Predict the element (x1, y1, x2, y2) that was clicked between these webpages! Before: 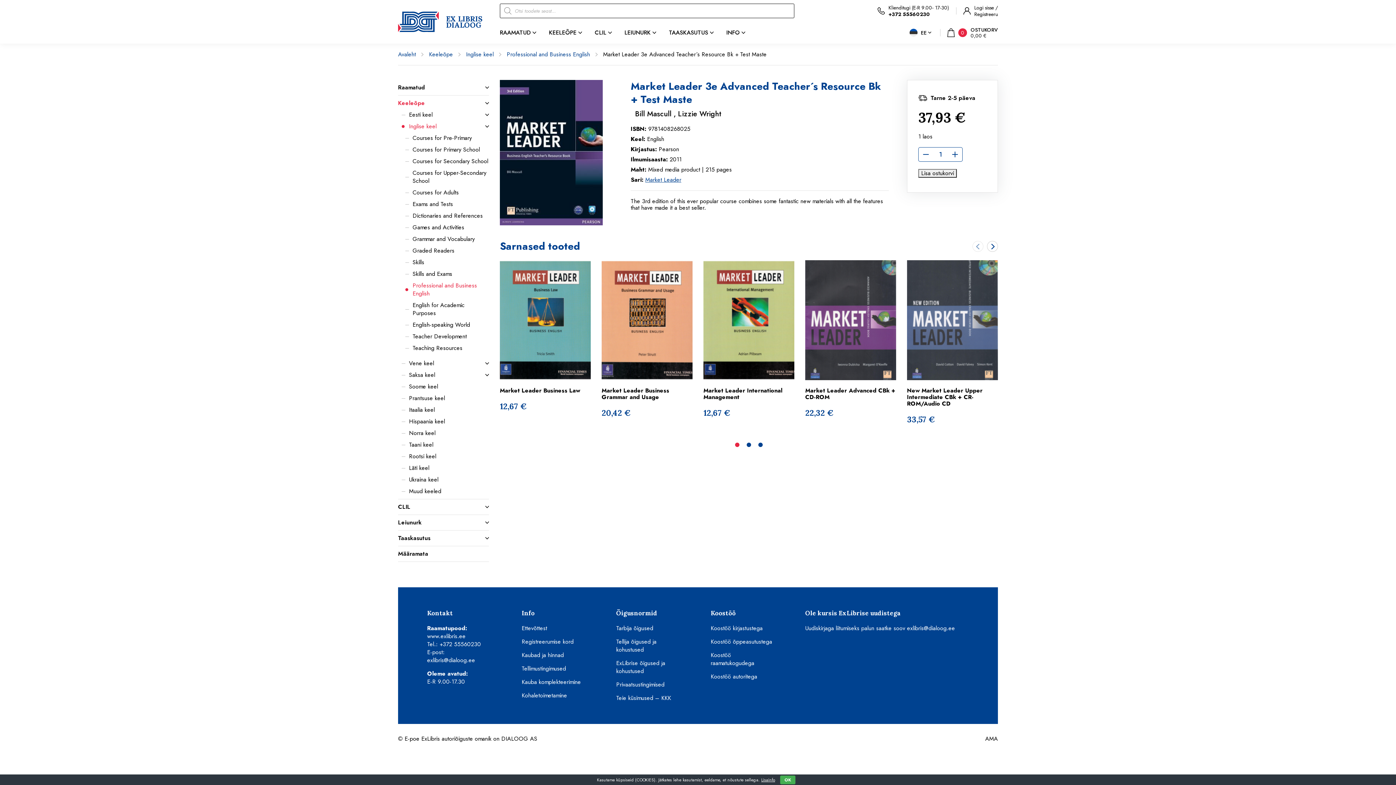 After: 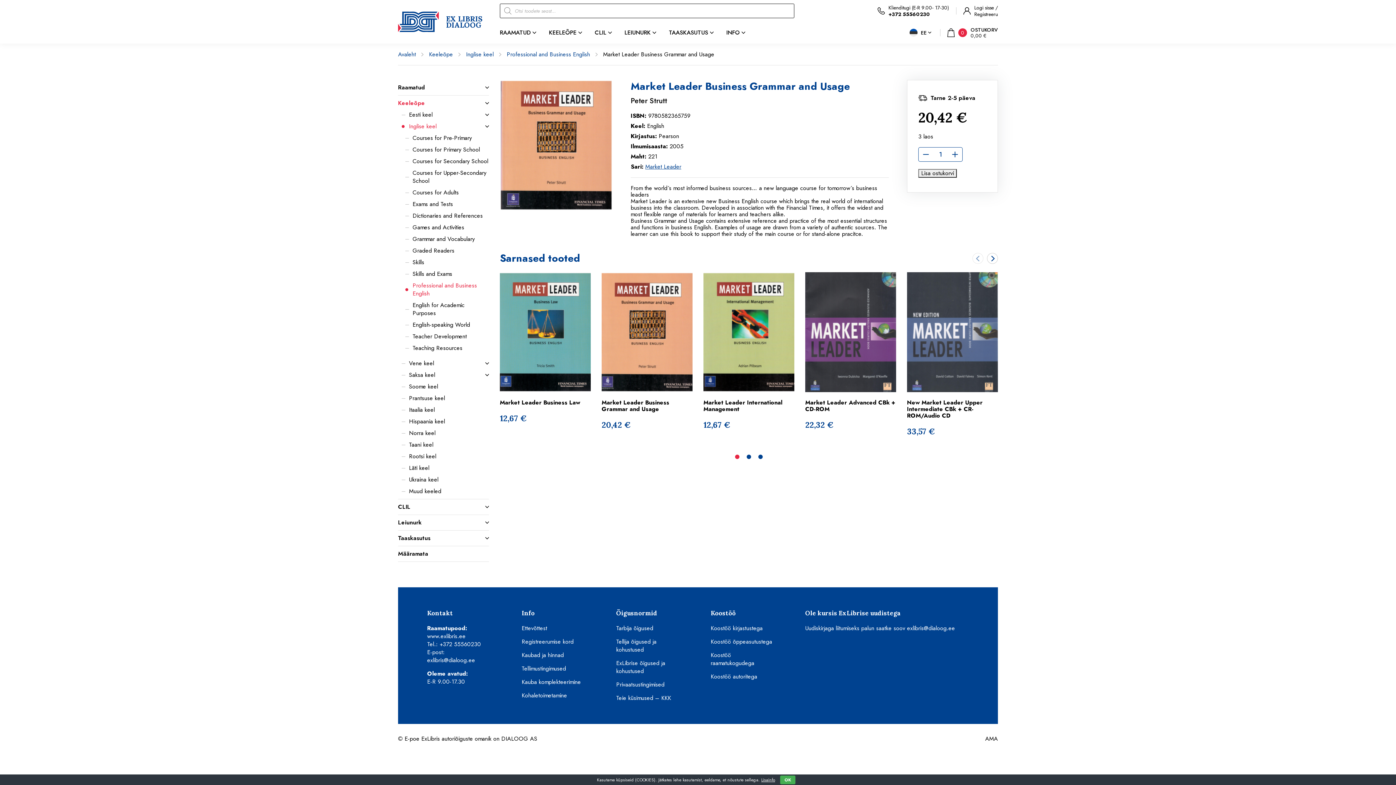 Action: bbox: (601, 404, 692, 425) label: 20,42 €